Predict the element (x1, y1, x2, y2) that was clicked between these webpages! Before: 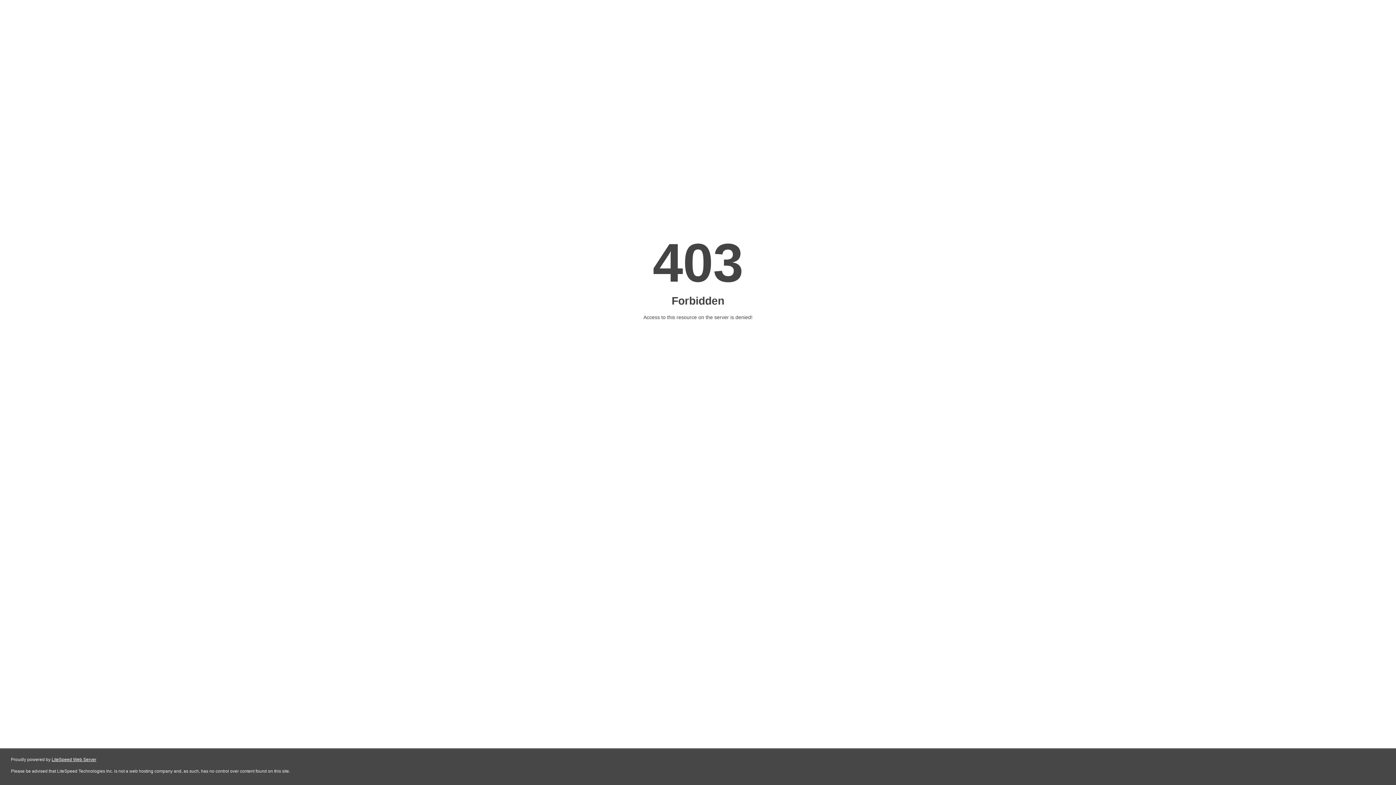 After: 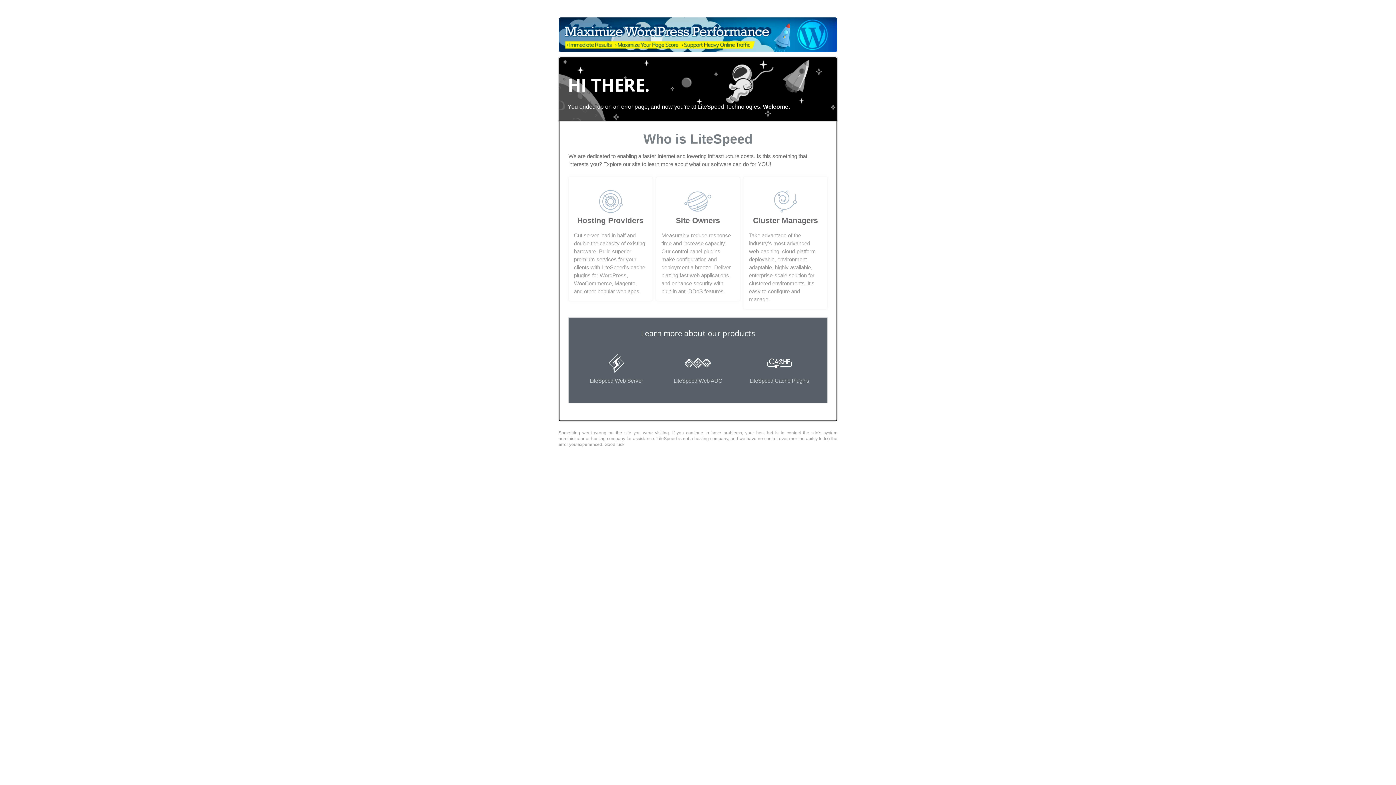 Action: label: LiteSpeed Web Server bbox: (51, 757, 96, 762)